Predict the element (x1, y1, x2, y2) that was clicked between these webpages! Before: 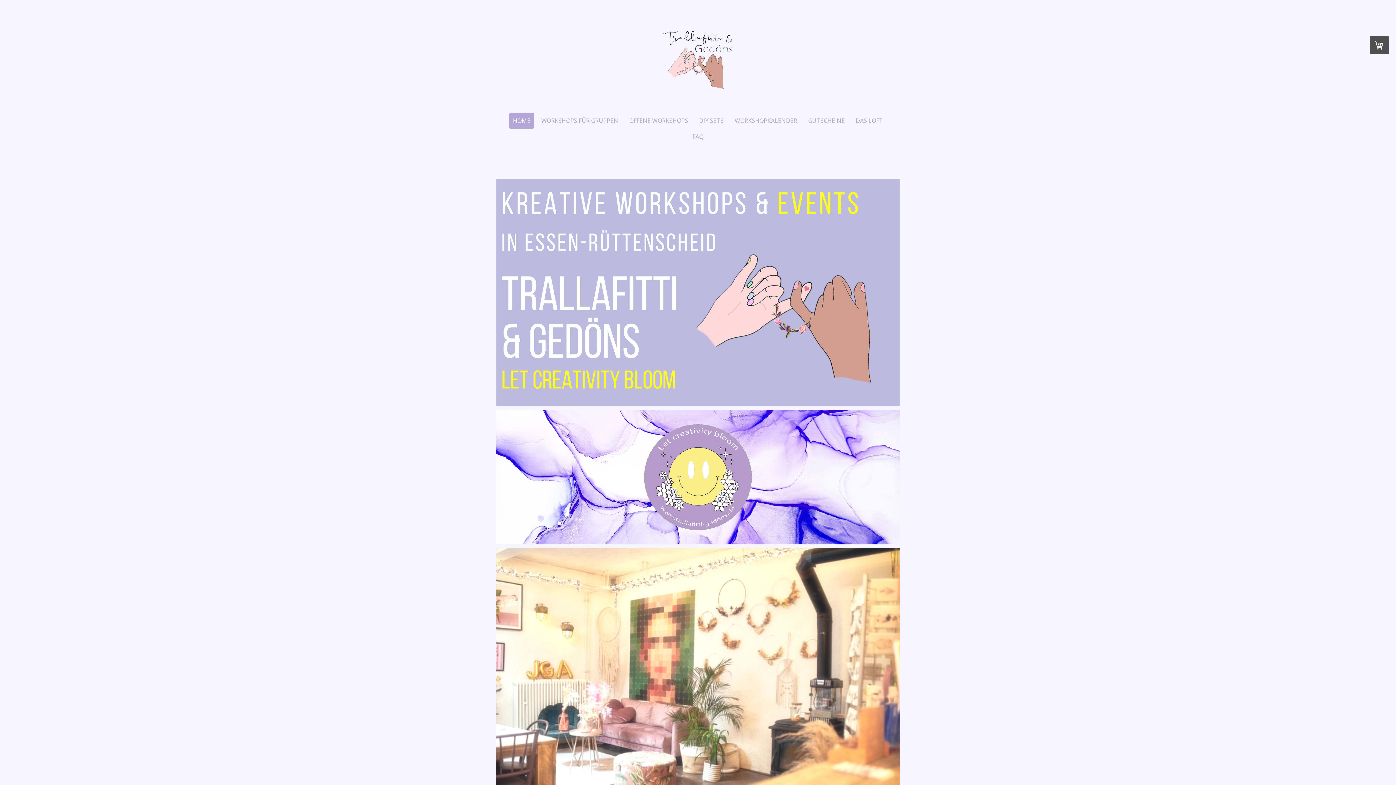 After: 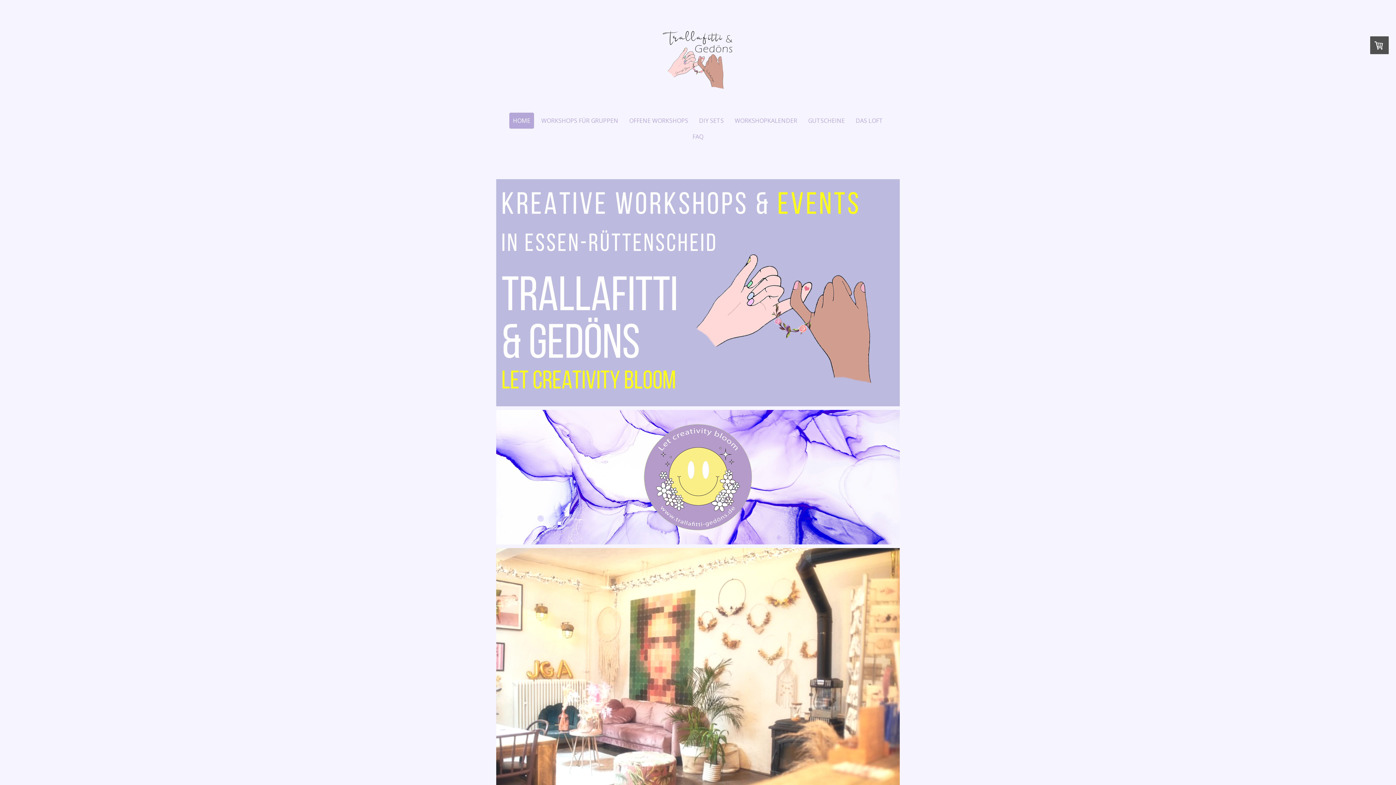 Action: bbox: (661, 25, 734, 32)